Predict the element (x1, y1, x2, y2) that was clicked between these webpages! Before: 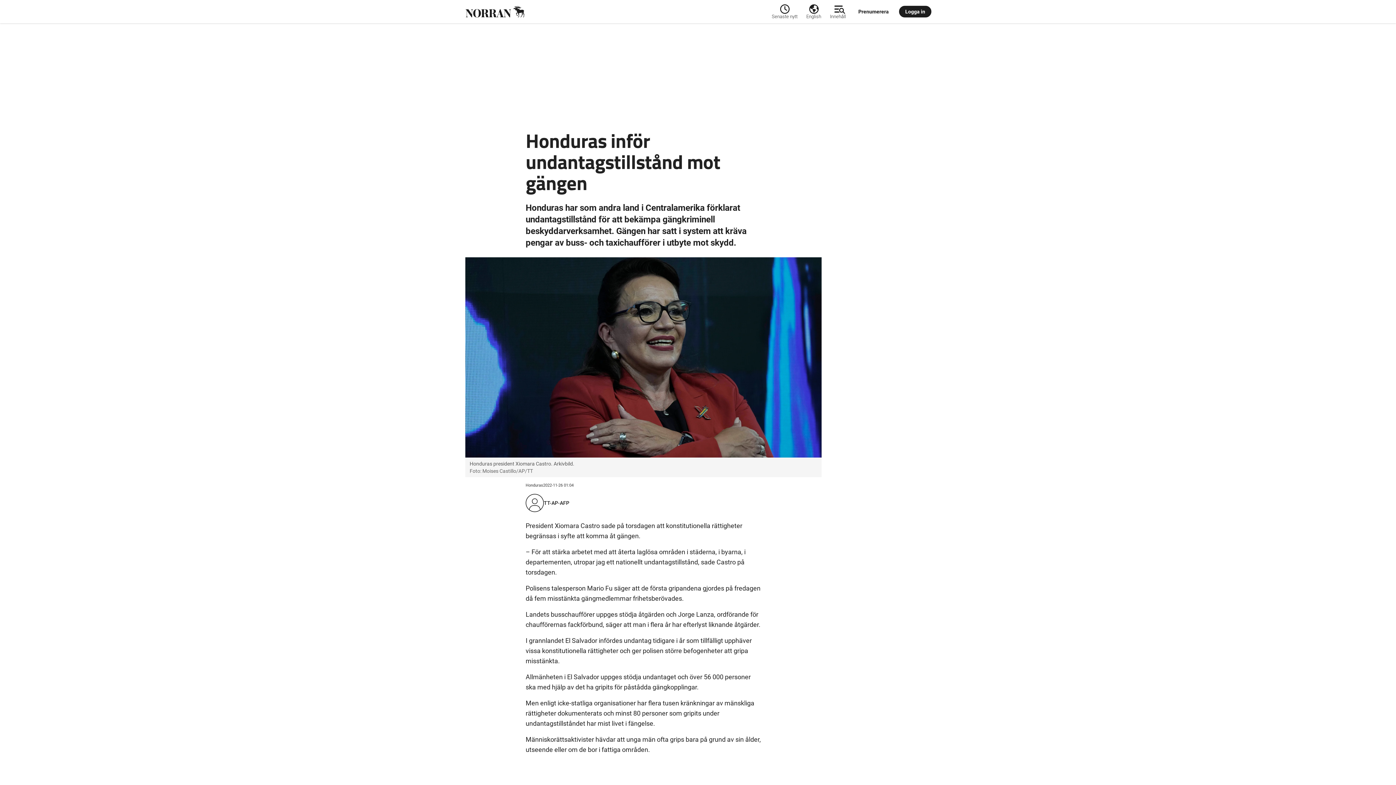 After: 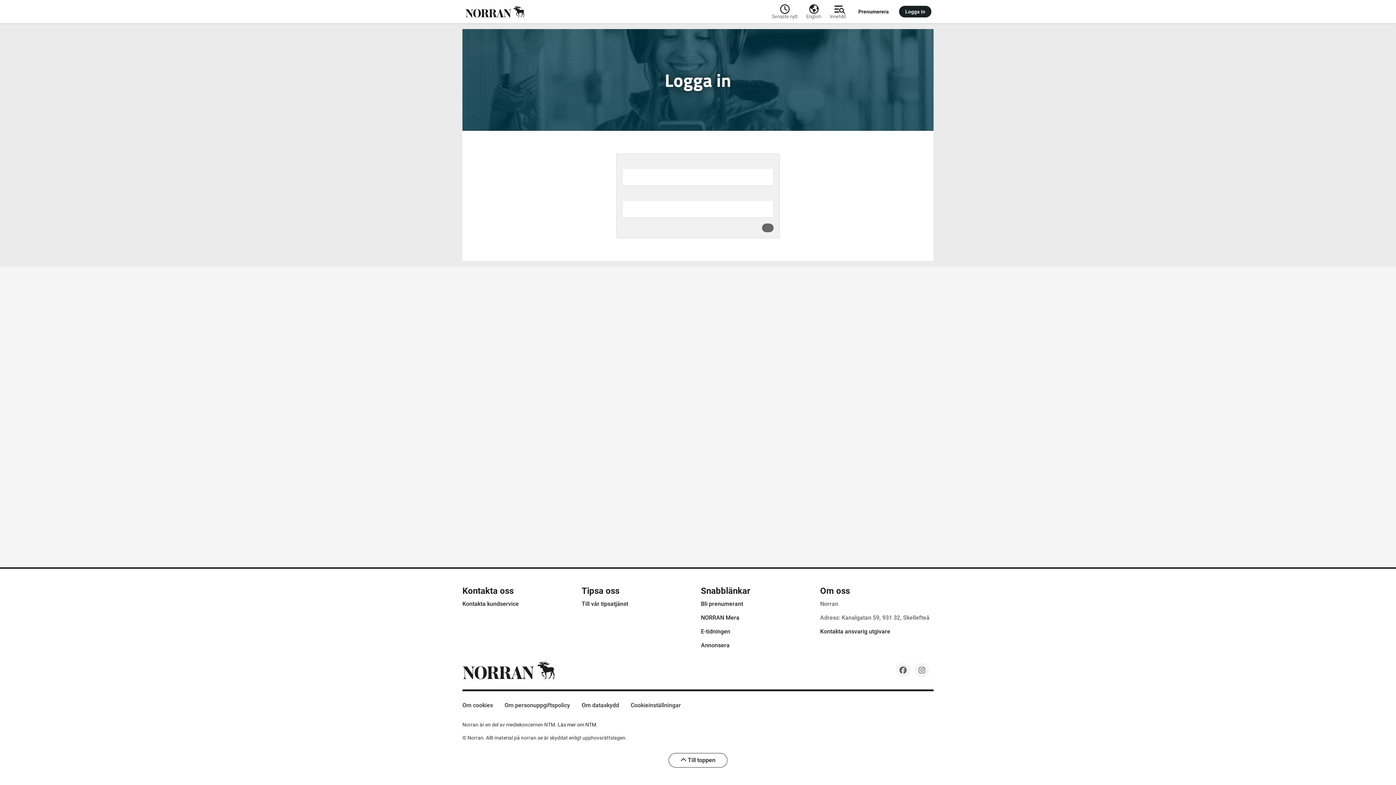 Action: label: Logga in bbox: (899, 5, 931, 17)